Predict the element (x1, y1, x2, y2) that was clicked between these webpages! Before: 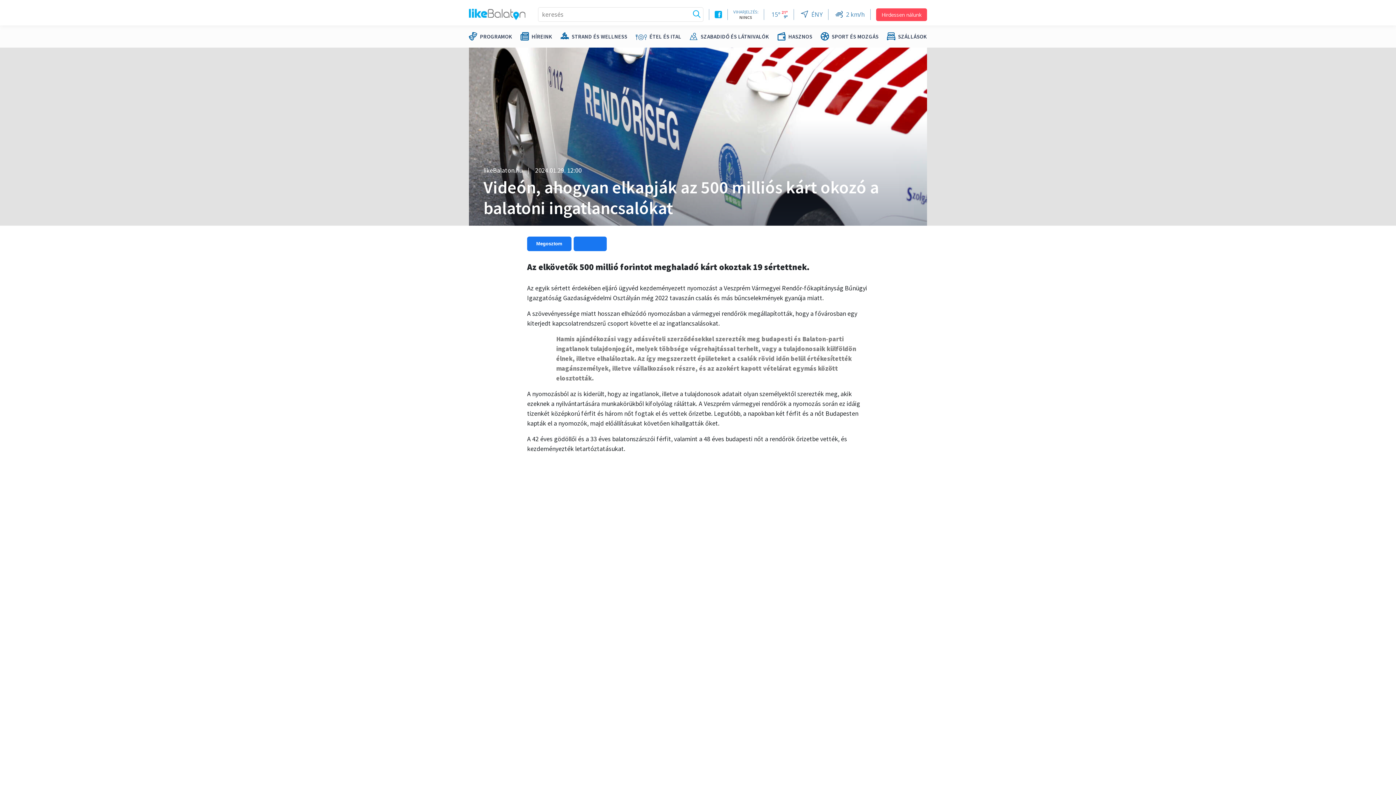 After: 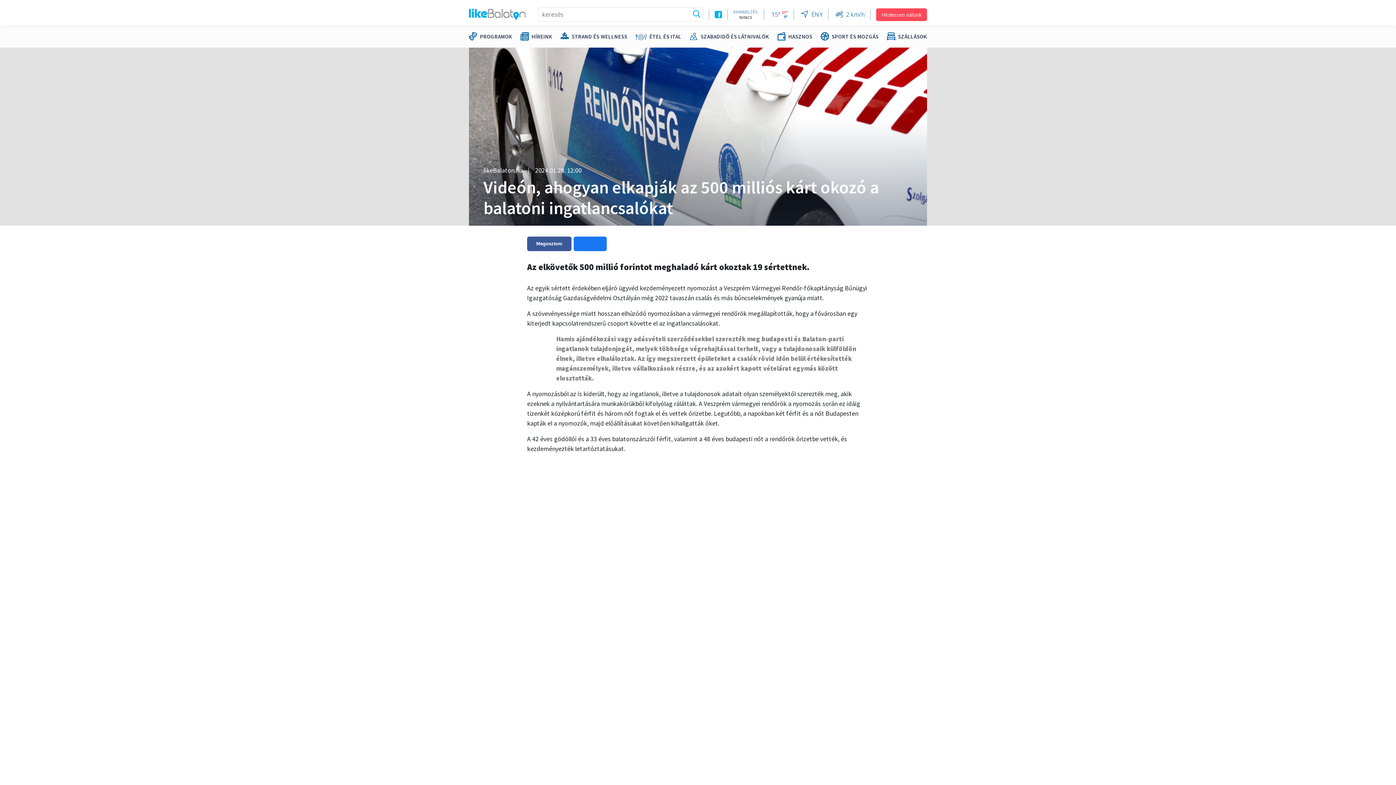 Action: bbox: (527, 236, 571, 251) label: Megosztom